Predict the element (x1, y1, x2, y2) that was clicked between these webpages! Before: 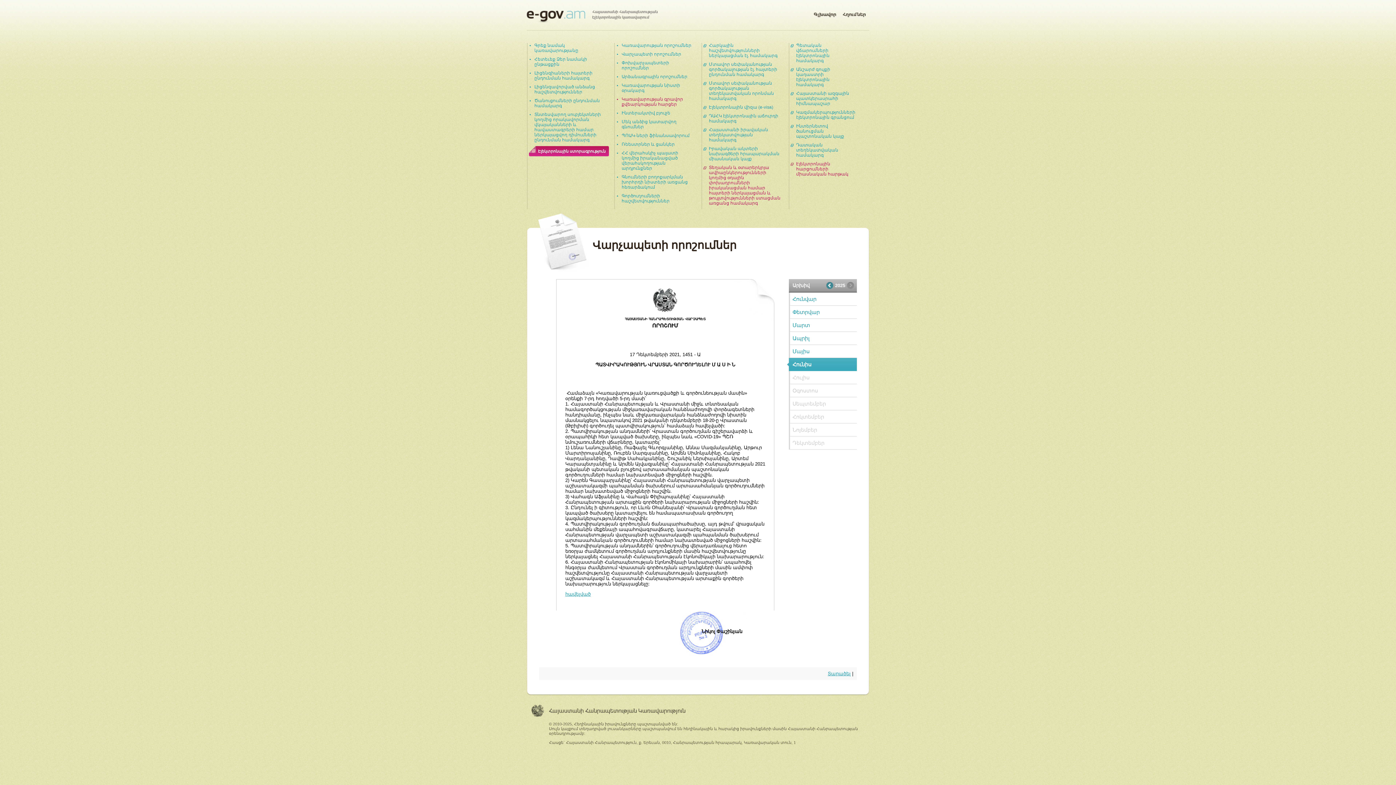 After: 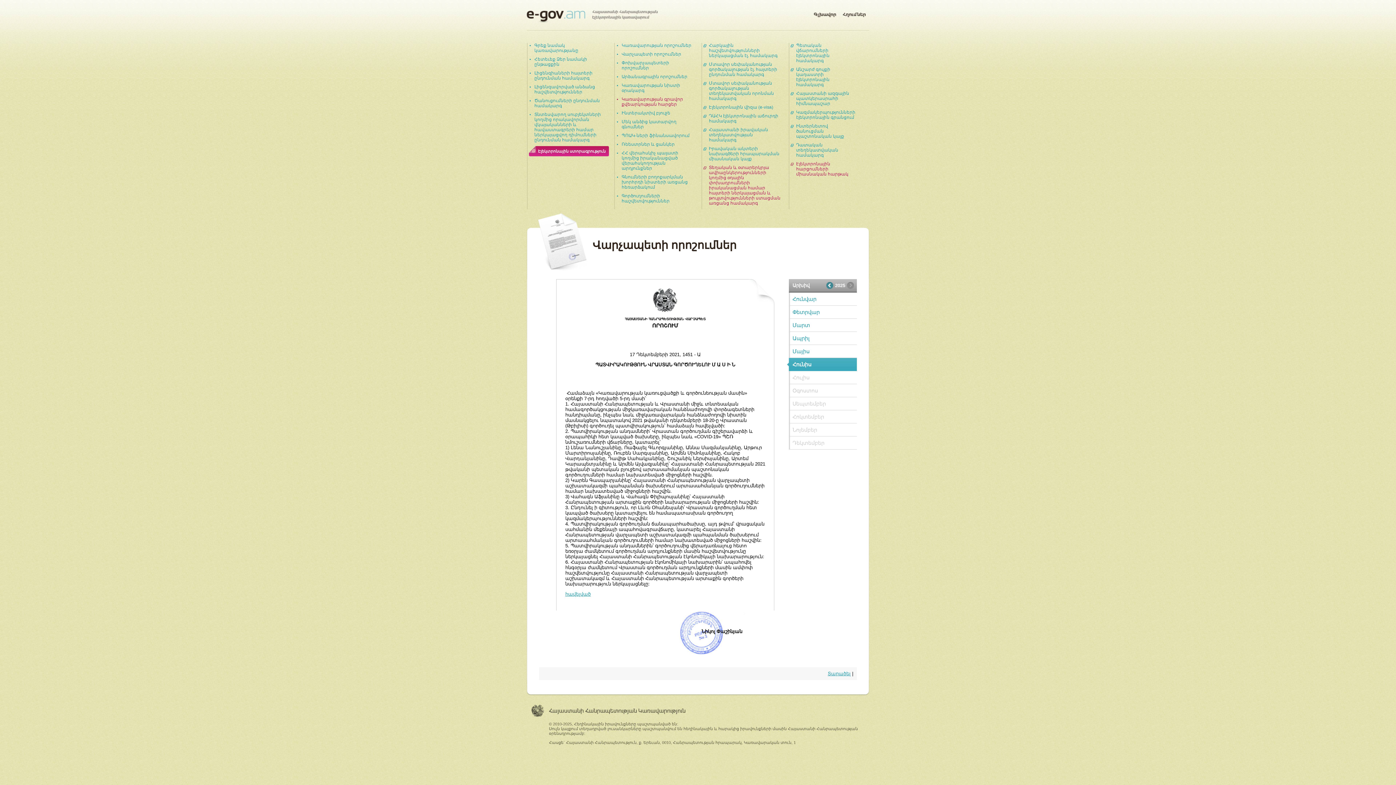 Action: label: Էլեկտրոնային ստորագրություն bbox: (538, 146, 610, 156)